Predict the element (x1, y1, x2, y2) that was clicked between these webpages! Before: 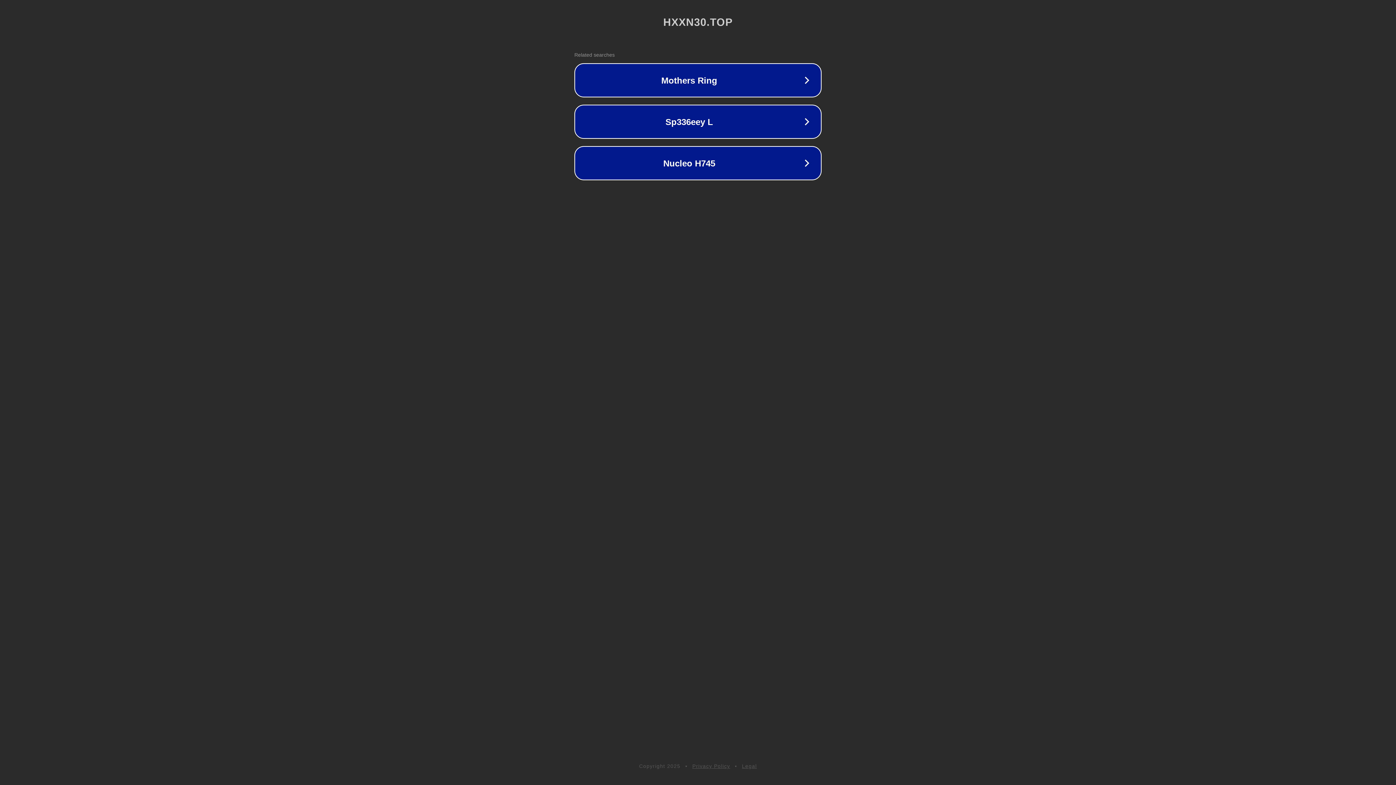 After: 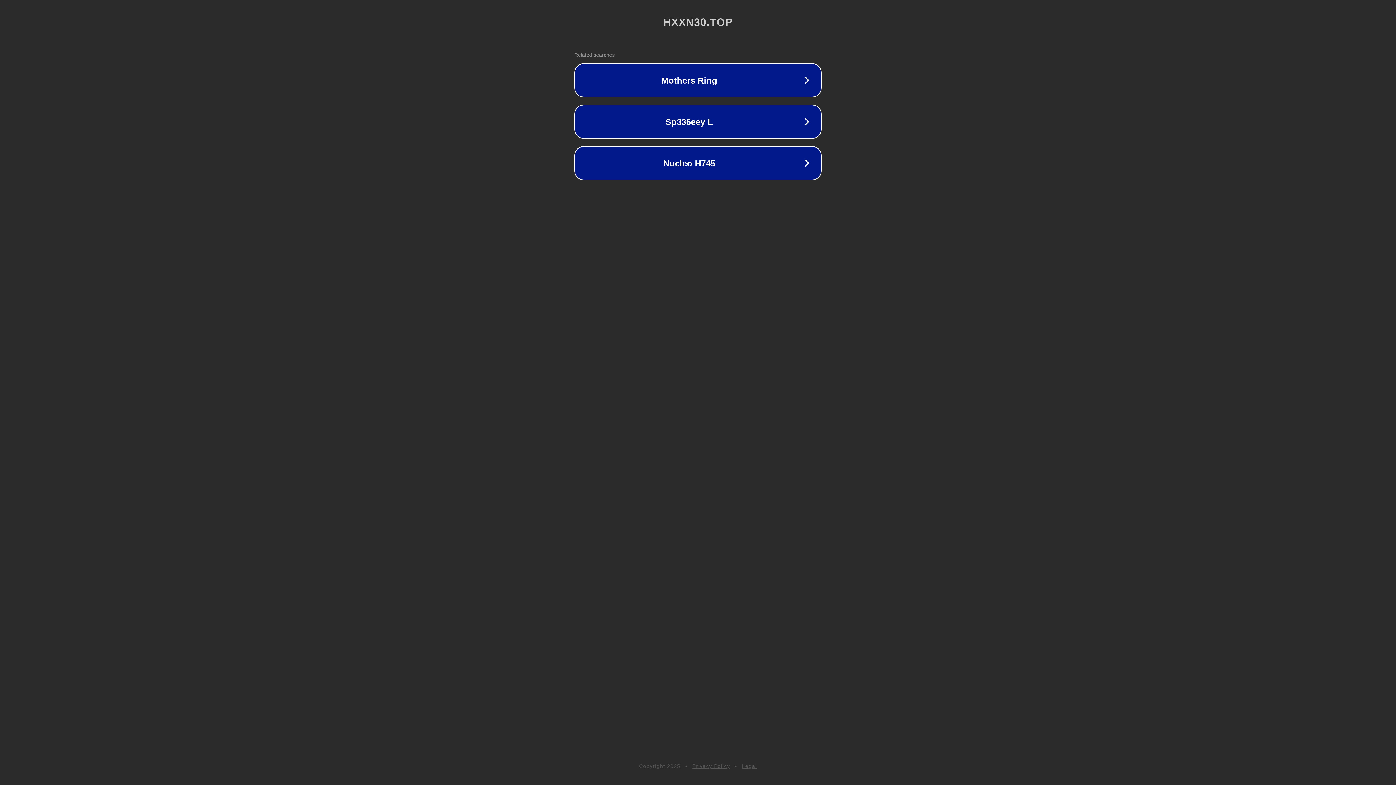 Action: bbox: (742, 763, 757, 769) label: Legal